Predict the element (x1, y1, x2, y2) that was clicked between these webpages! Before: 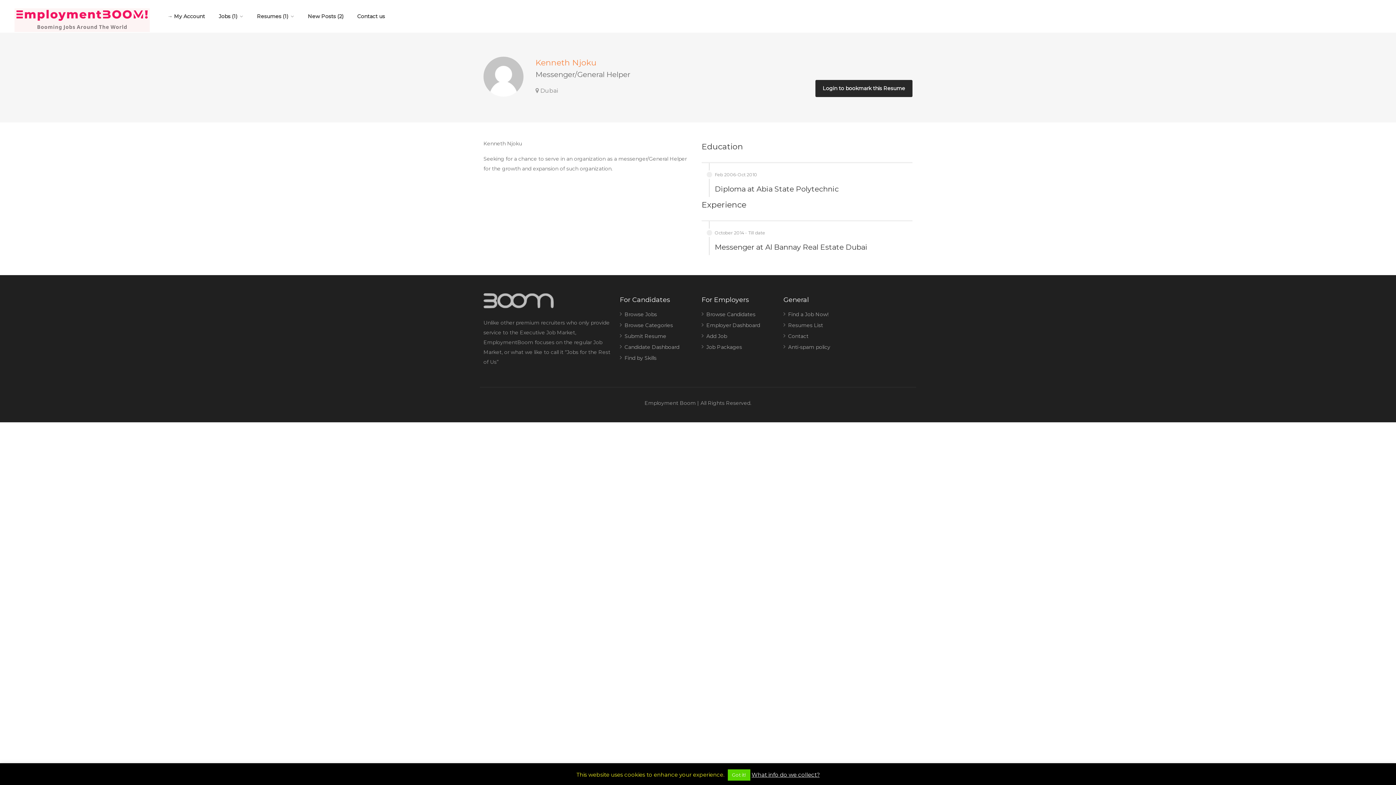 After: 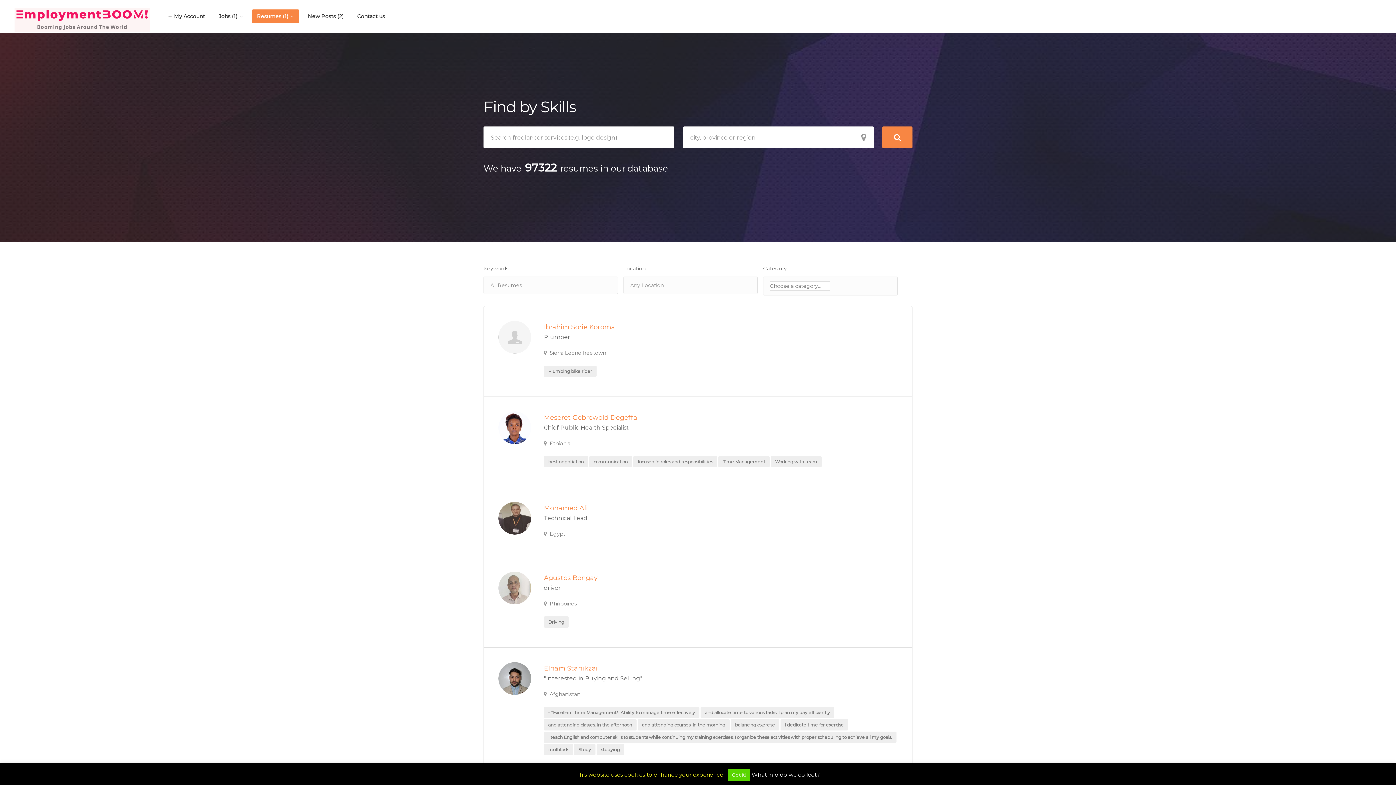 Action: label: Find by Skills bbox: (620, 354, 656, 365)